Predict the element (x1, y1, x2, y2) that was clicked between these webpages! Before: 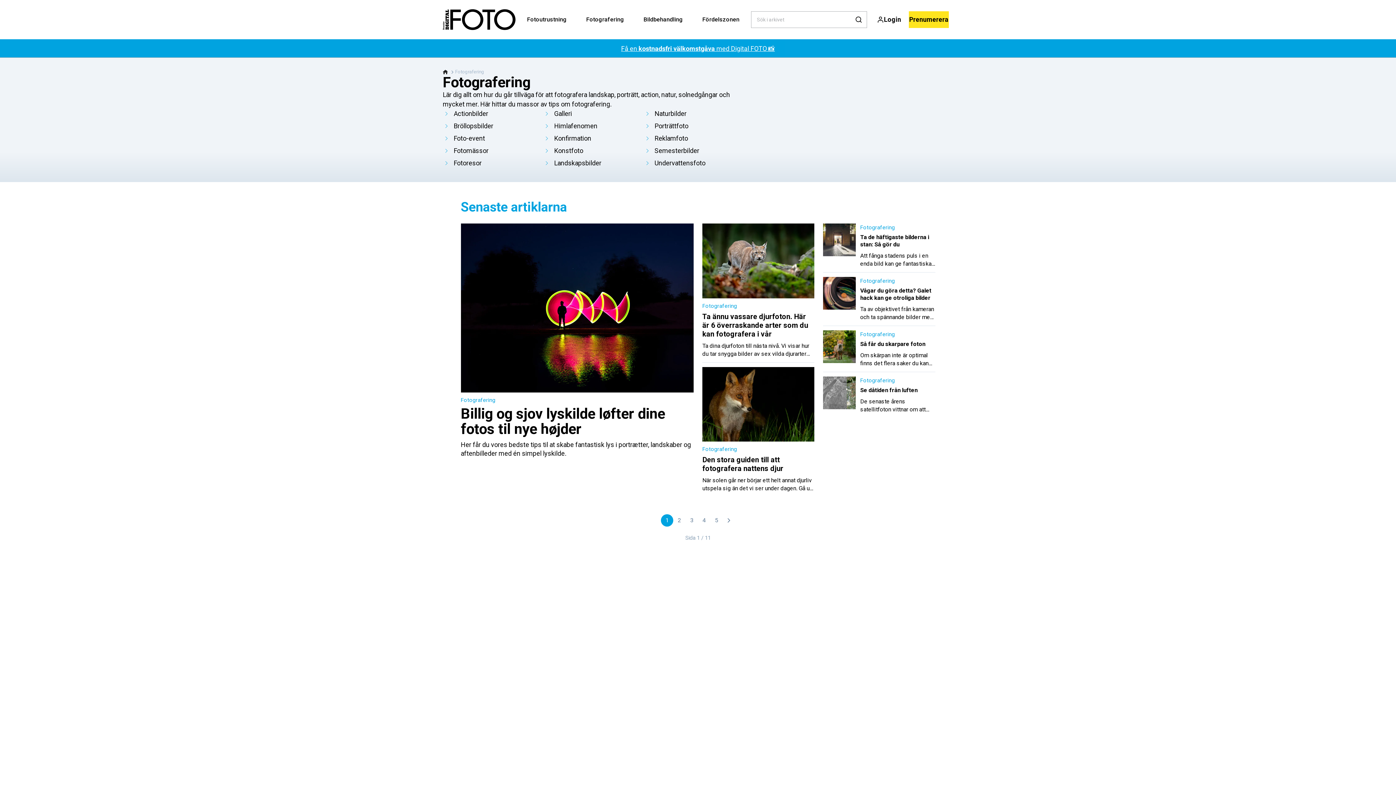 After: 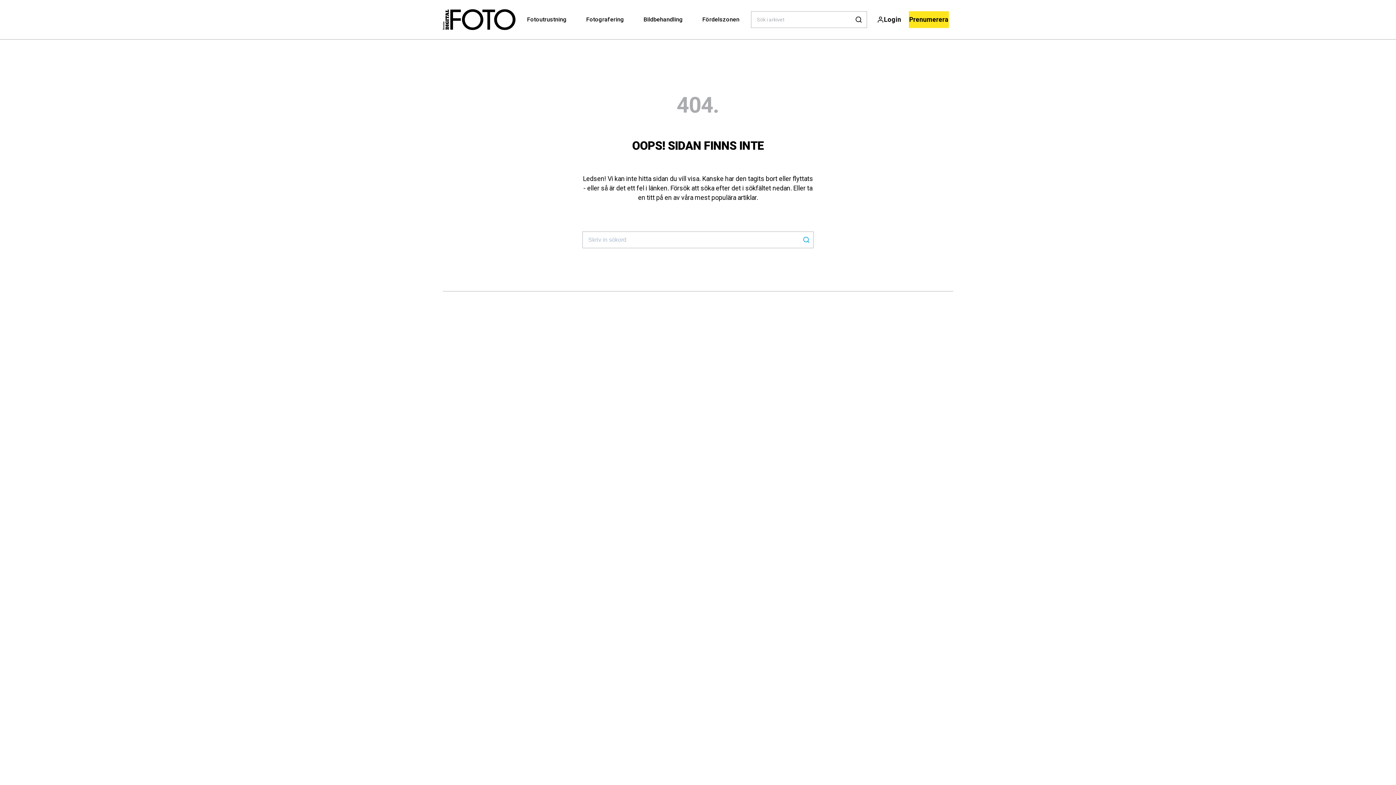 Action: label: Landskapsbilder bbox: (554, 159, 601, 166)